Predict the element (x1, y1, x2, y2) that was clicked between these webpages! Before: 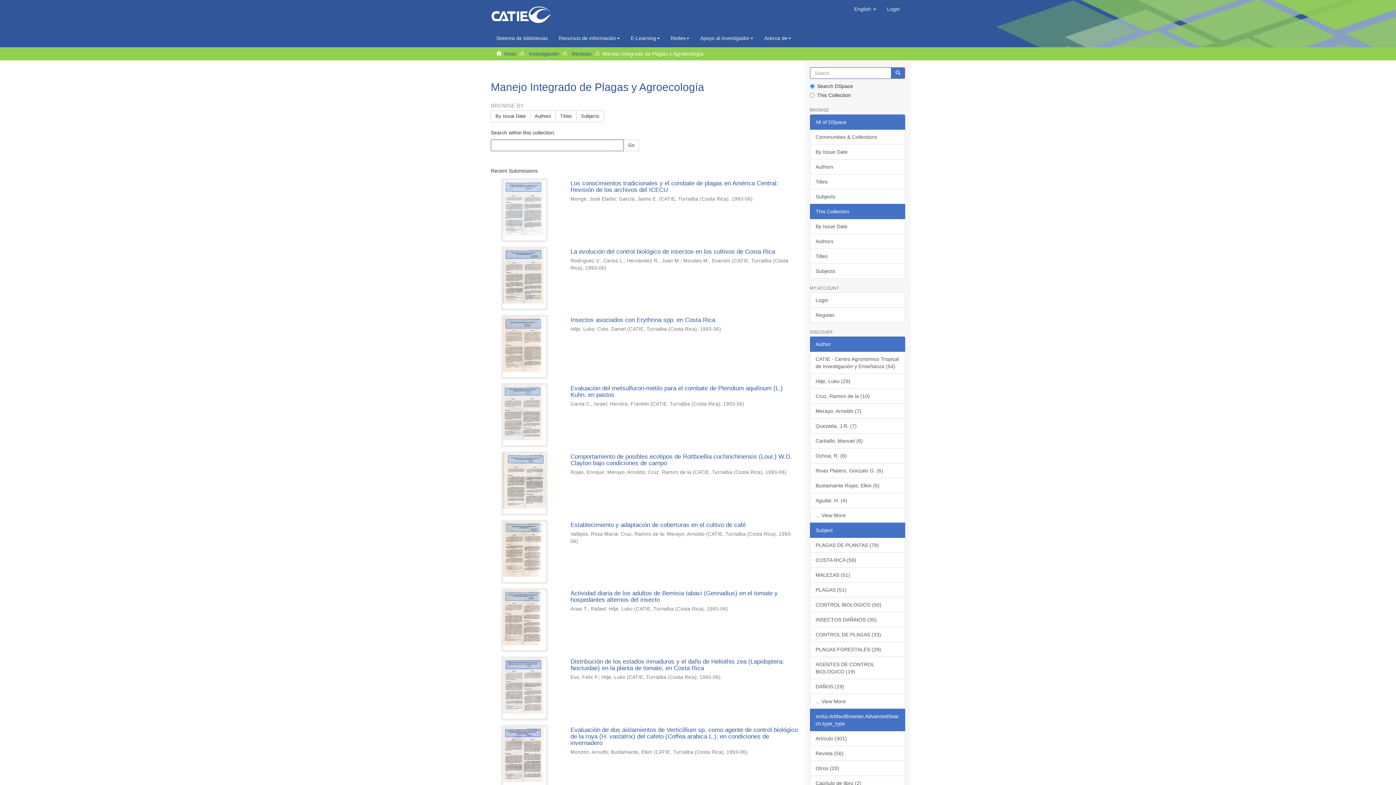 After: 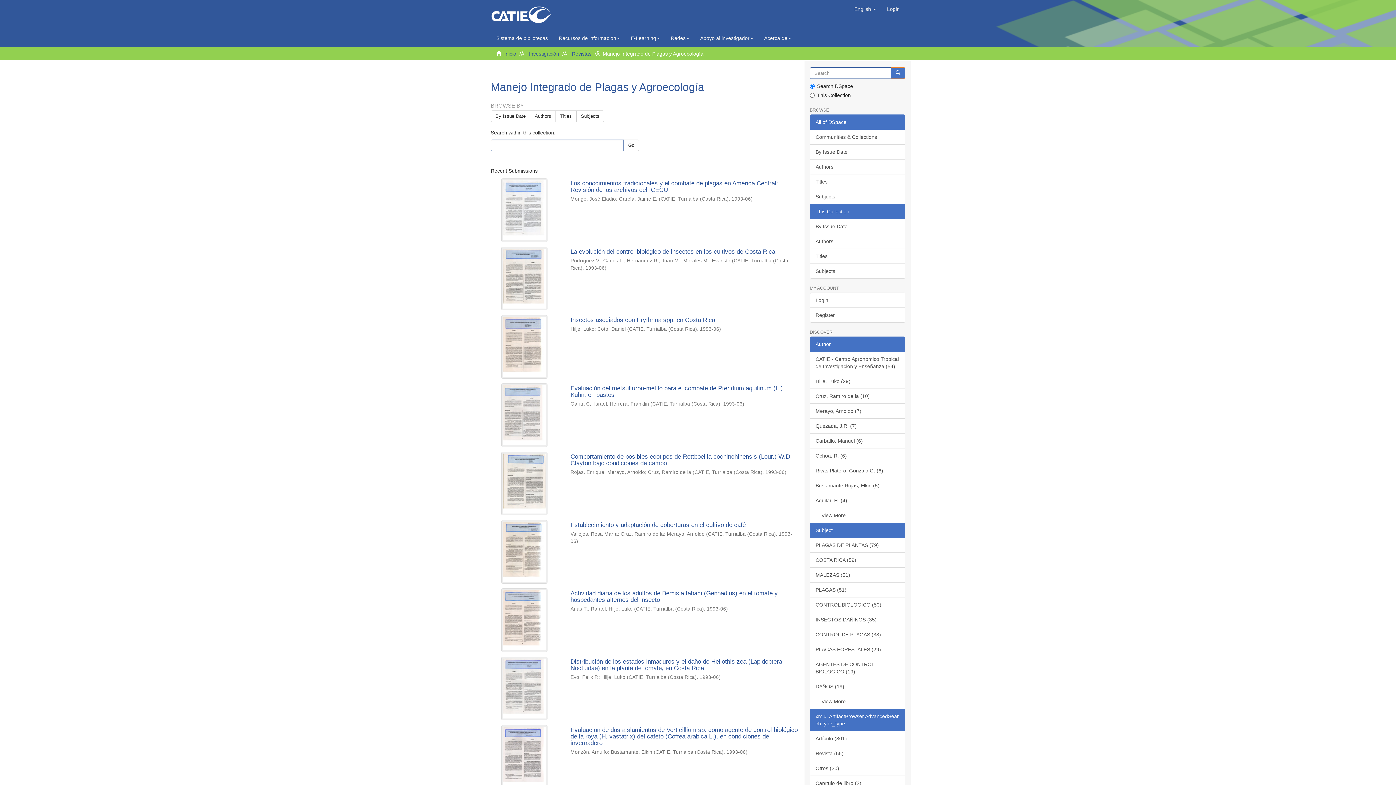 Action: bbox: (810, 204, 905, 219) label: This Collection